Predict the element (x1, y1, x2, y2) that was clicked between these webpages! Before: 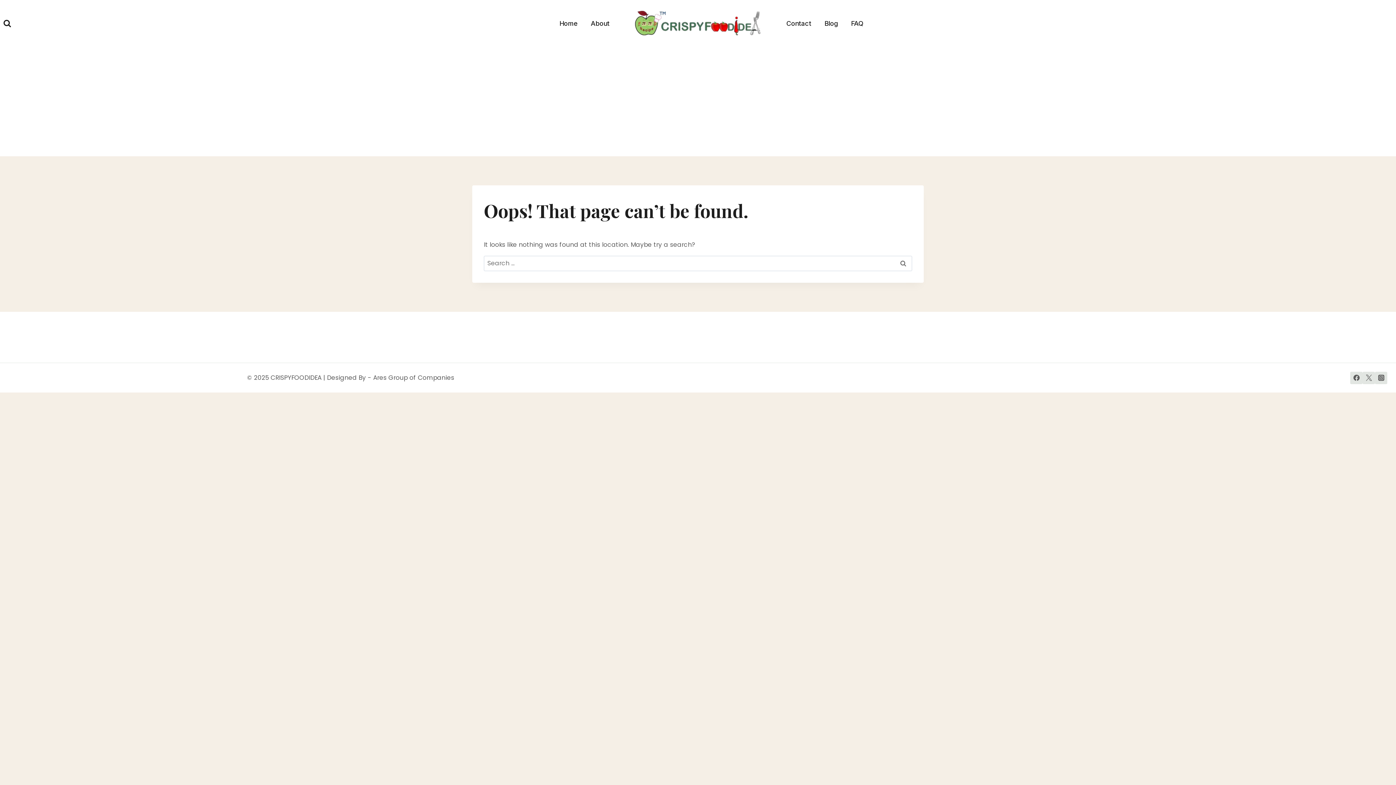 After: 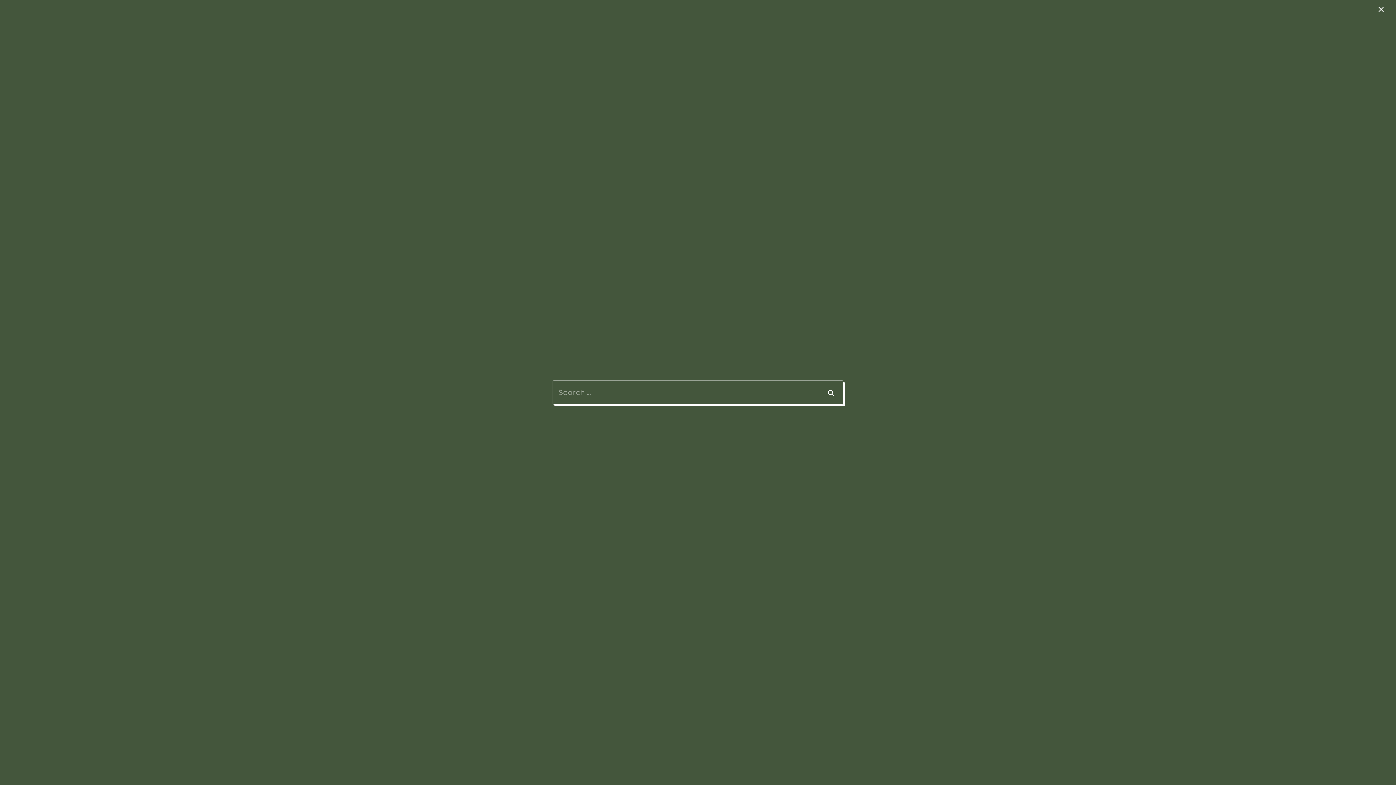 Action: bbox: (0, 16, 14, 30) label: View Search Form